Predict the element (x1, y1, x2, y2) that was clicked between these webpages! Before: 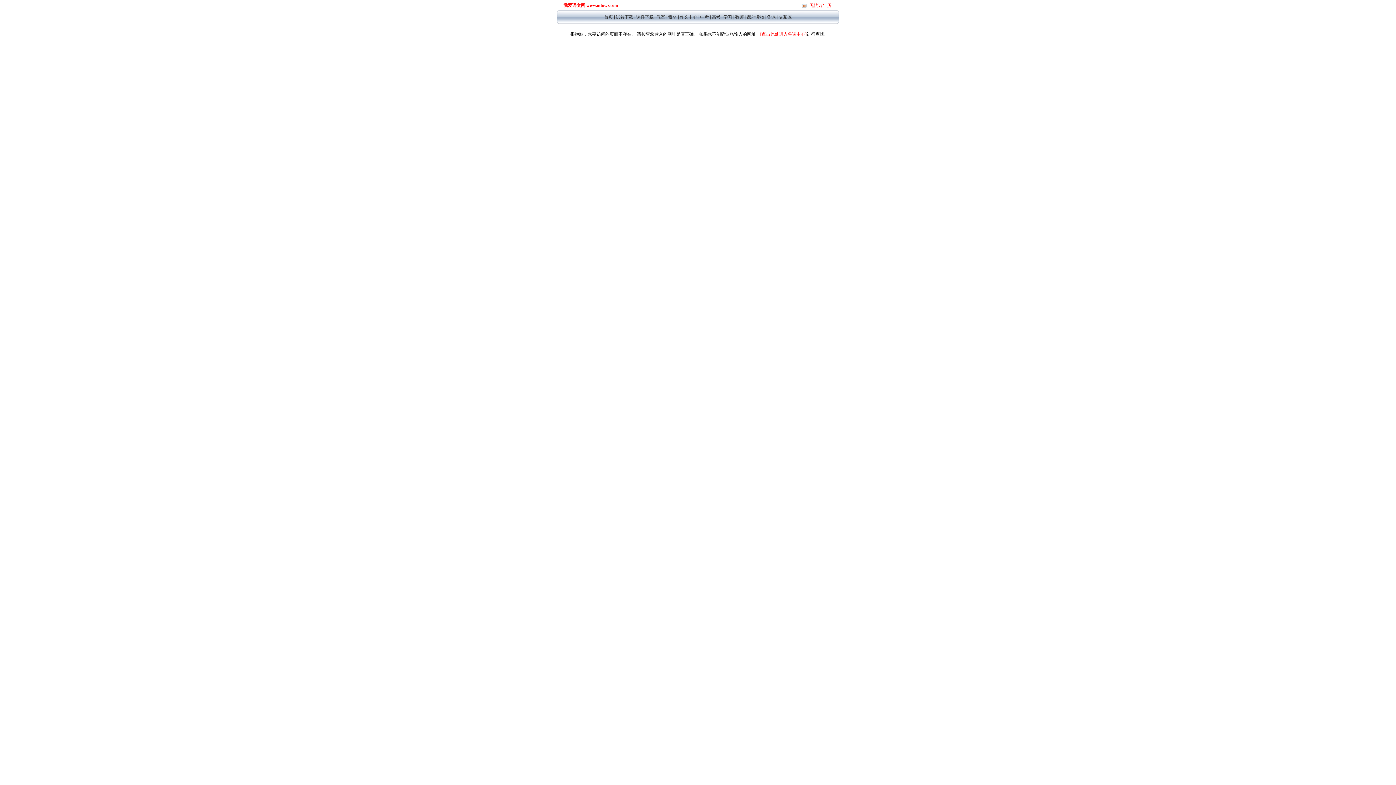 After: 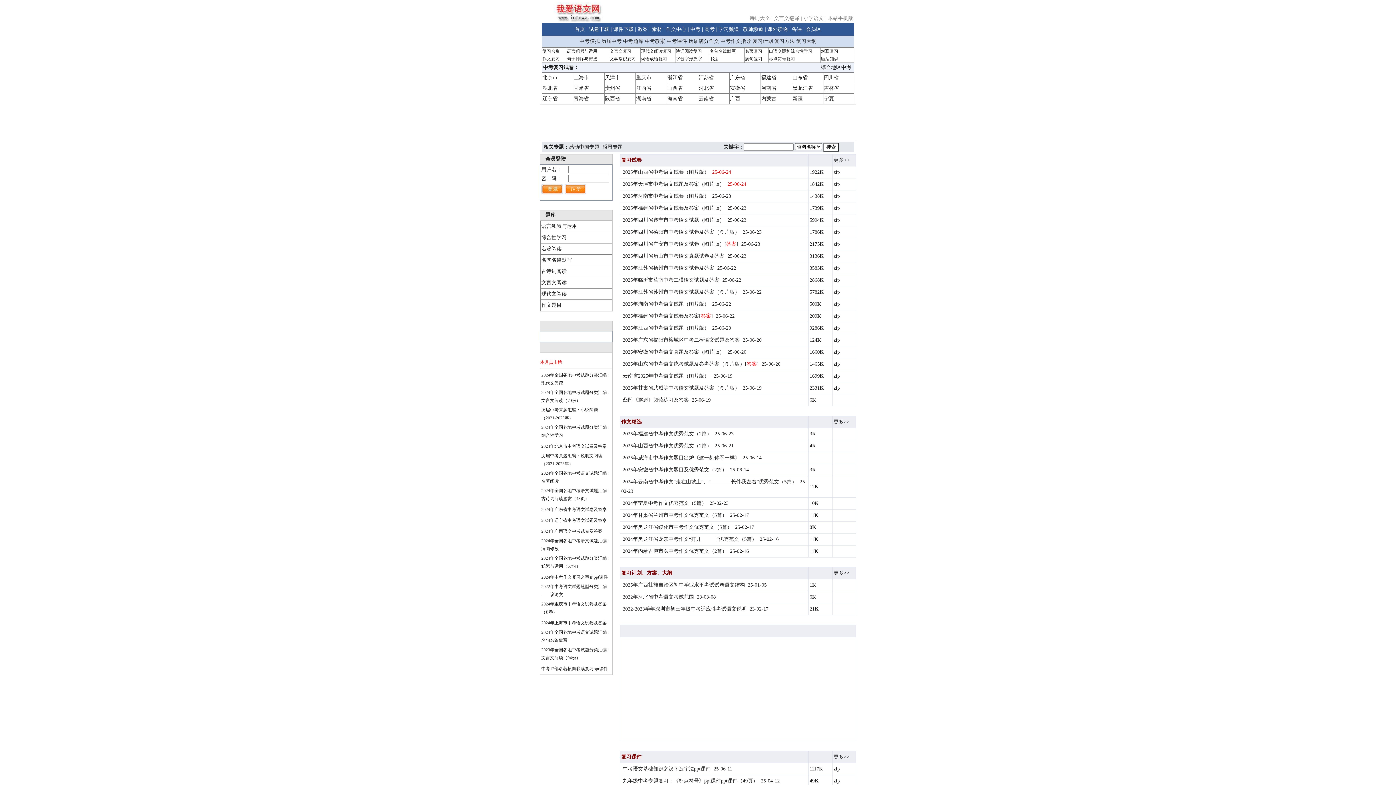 Action: label: 中考 bbox: (700, 14, 709, 19)